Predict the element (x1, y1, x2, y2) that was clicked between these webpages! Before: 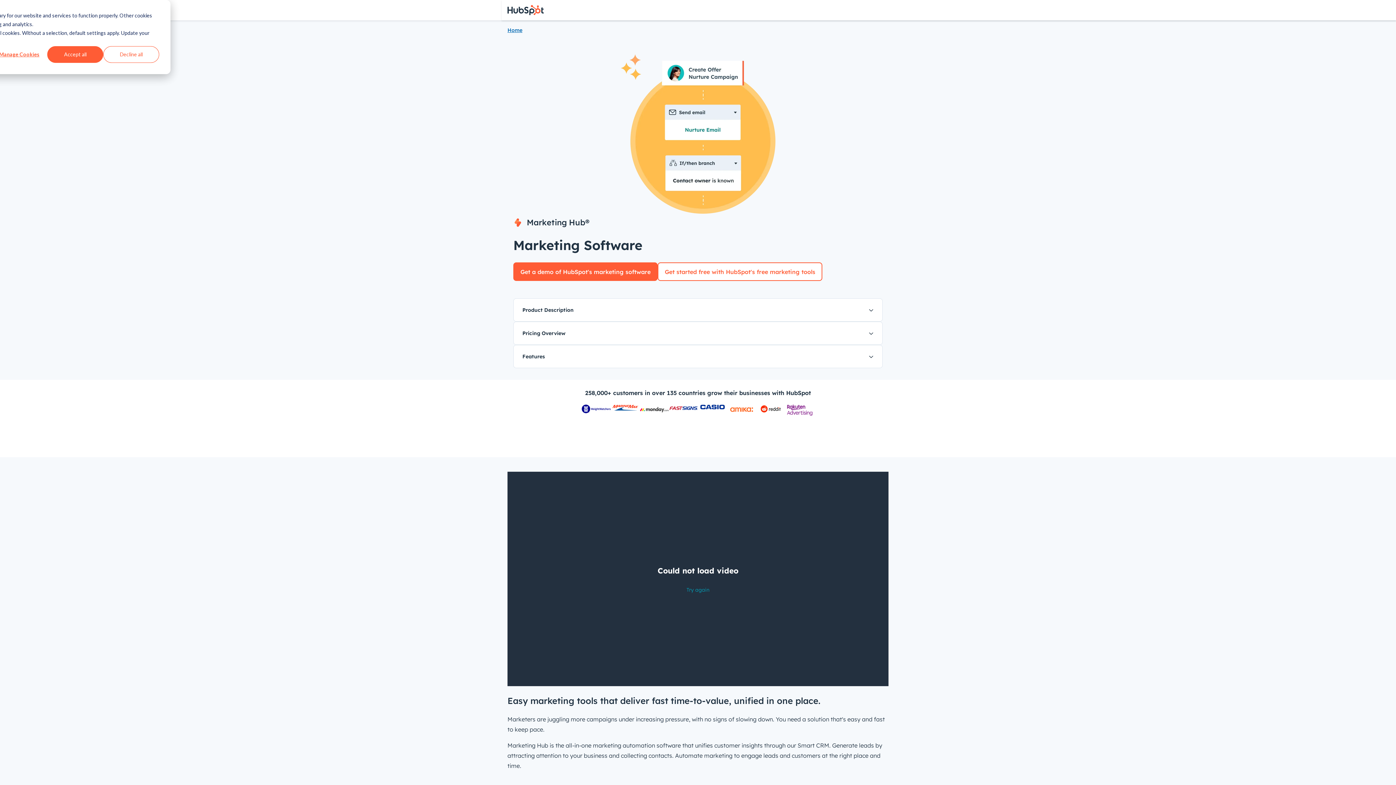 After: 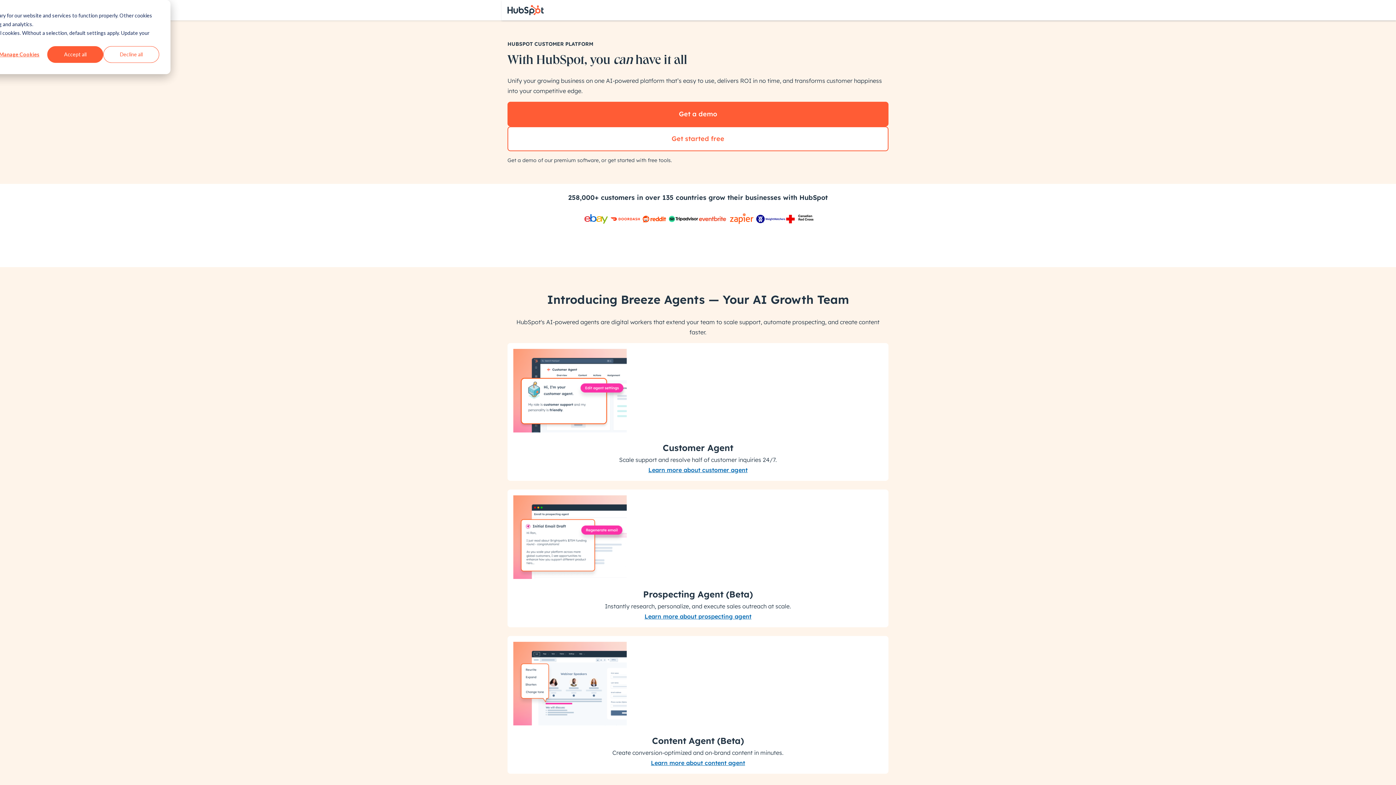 Action: bbox: (507, 4, 544, 15) label: HubSpot